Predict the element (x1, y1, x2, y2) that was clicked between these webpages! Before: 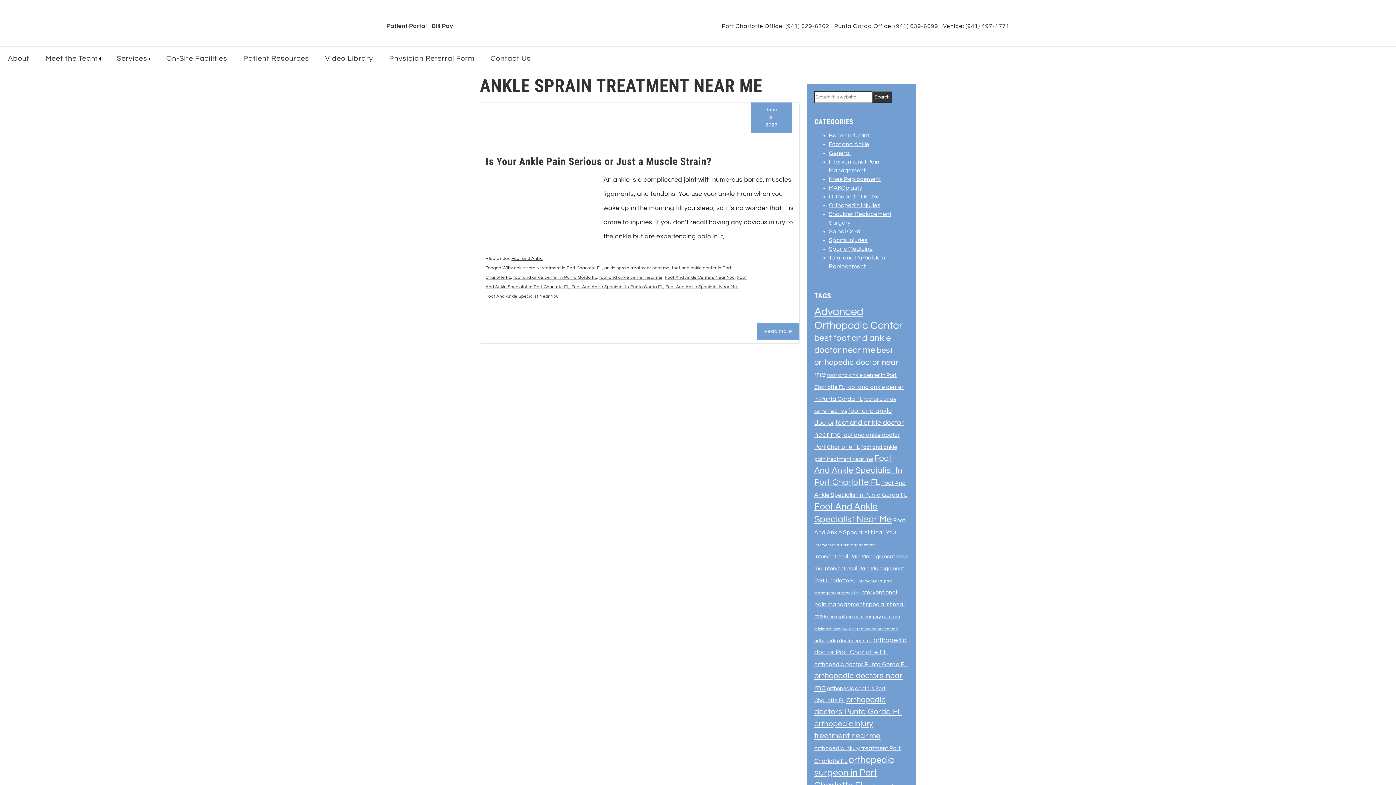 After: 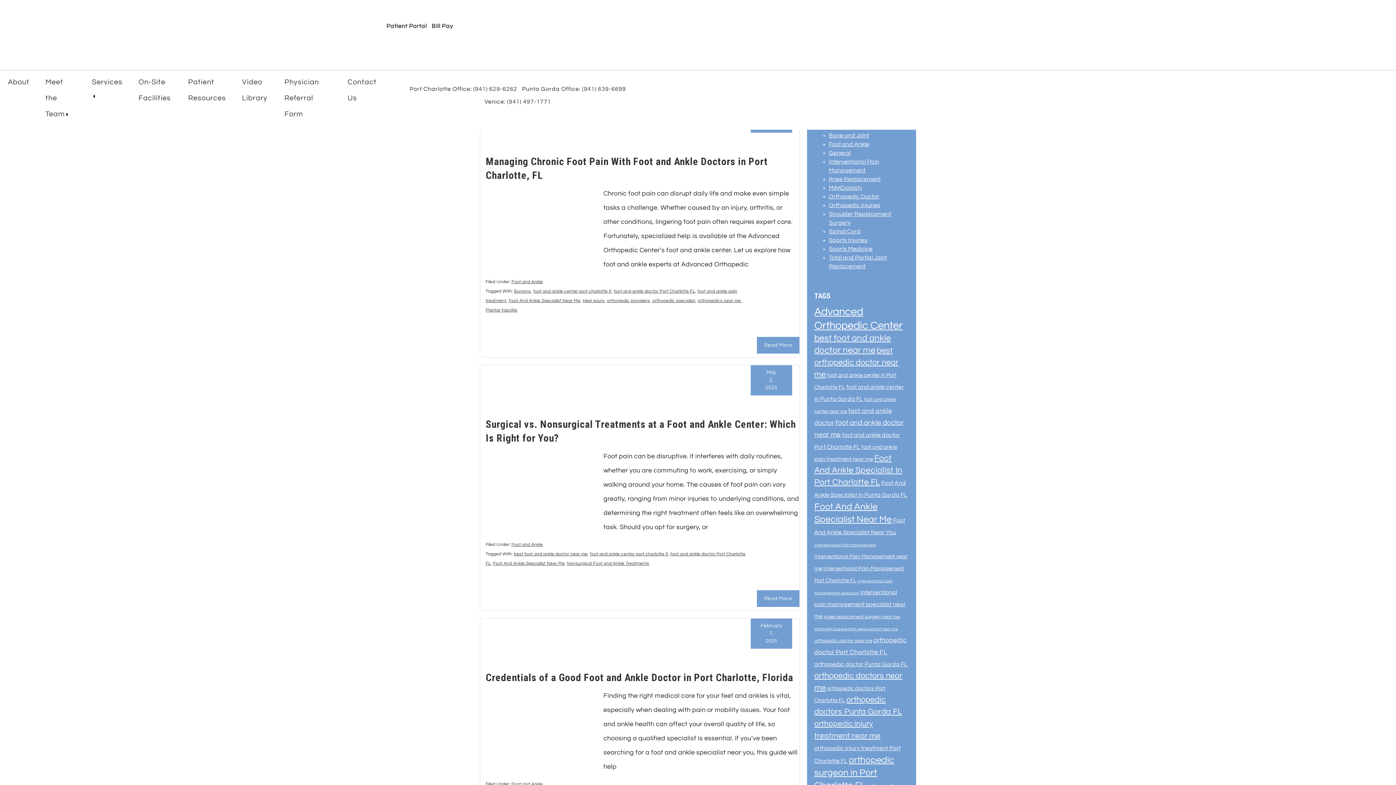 Action: bbox: (665, 284, 737, 289) label: Foot And Ankle Specialist Near Me